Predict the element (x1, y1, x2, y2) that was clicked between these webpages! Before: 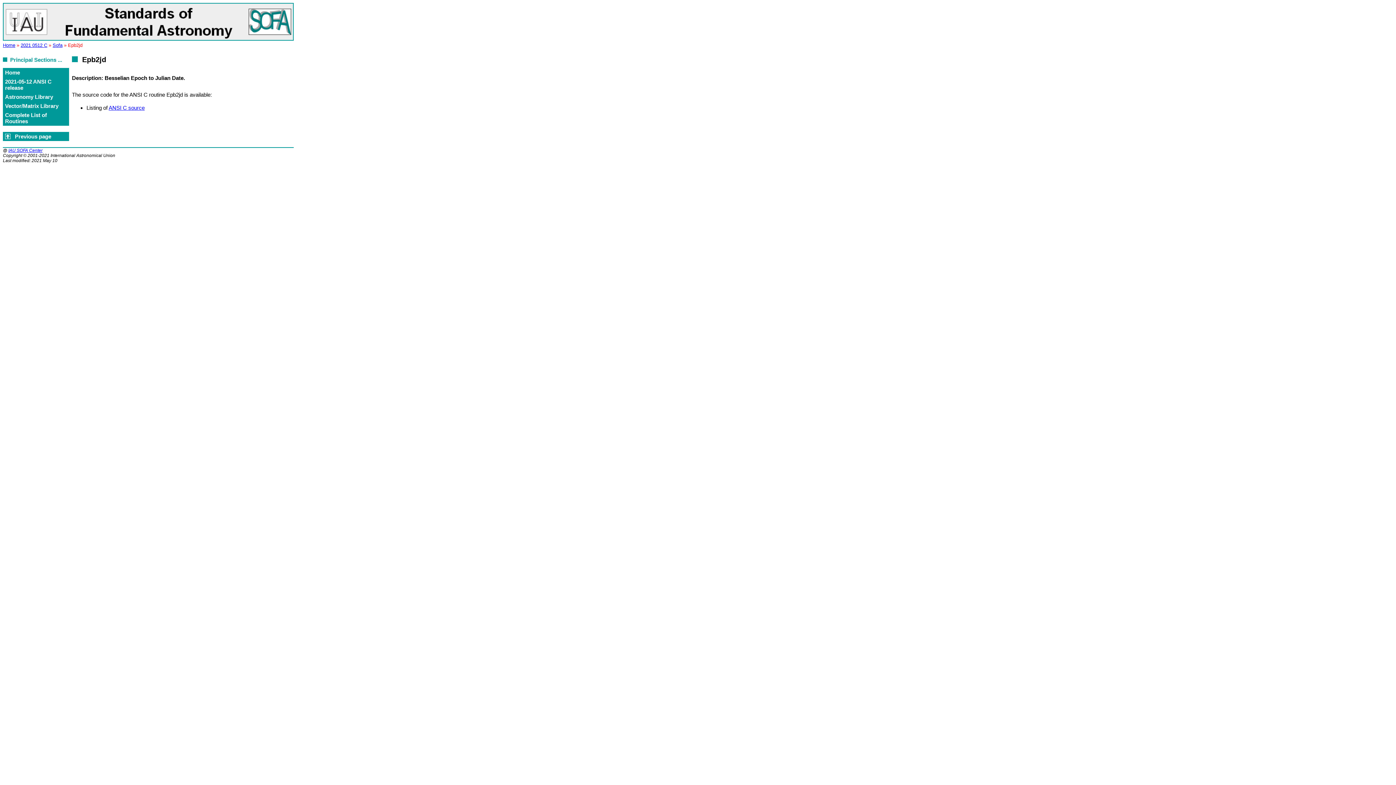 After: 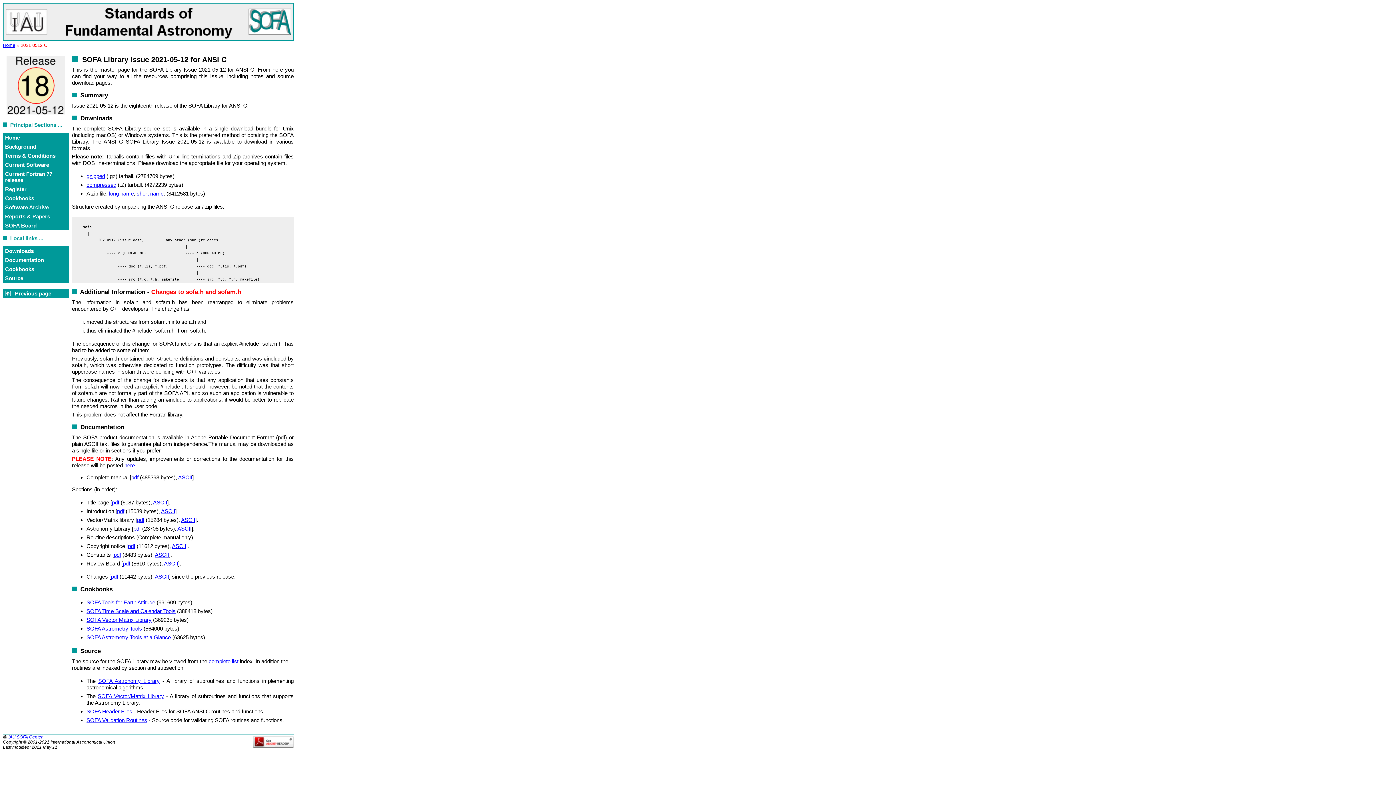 Action: bbox: (2, 77, 69, 92) label: 2021-05-12 ANSI C release